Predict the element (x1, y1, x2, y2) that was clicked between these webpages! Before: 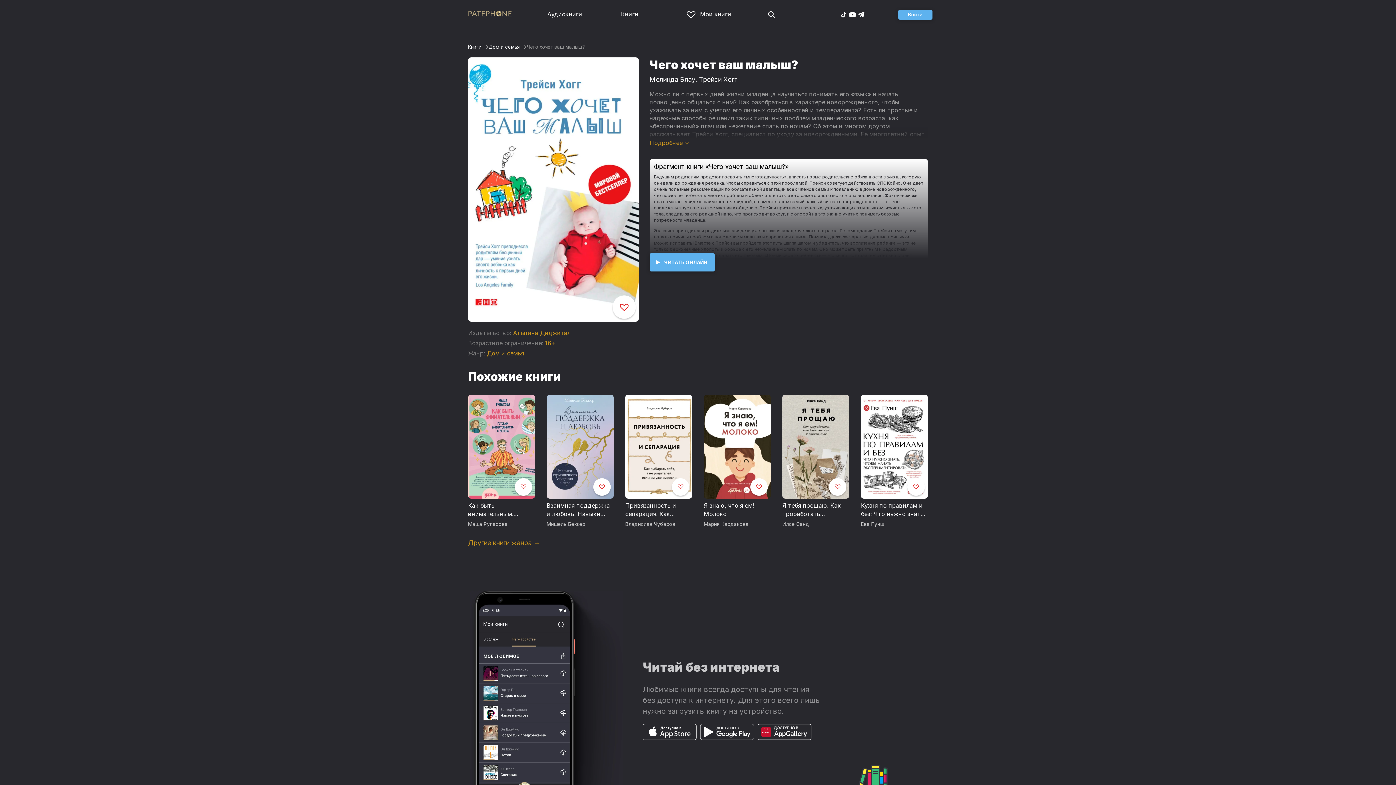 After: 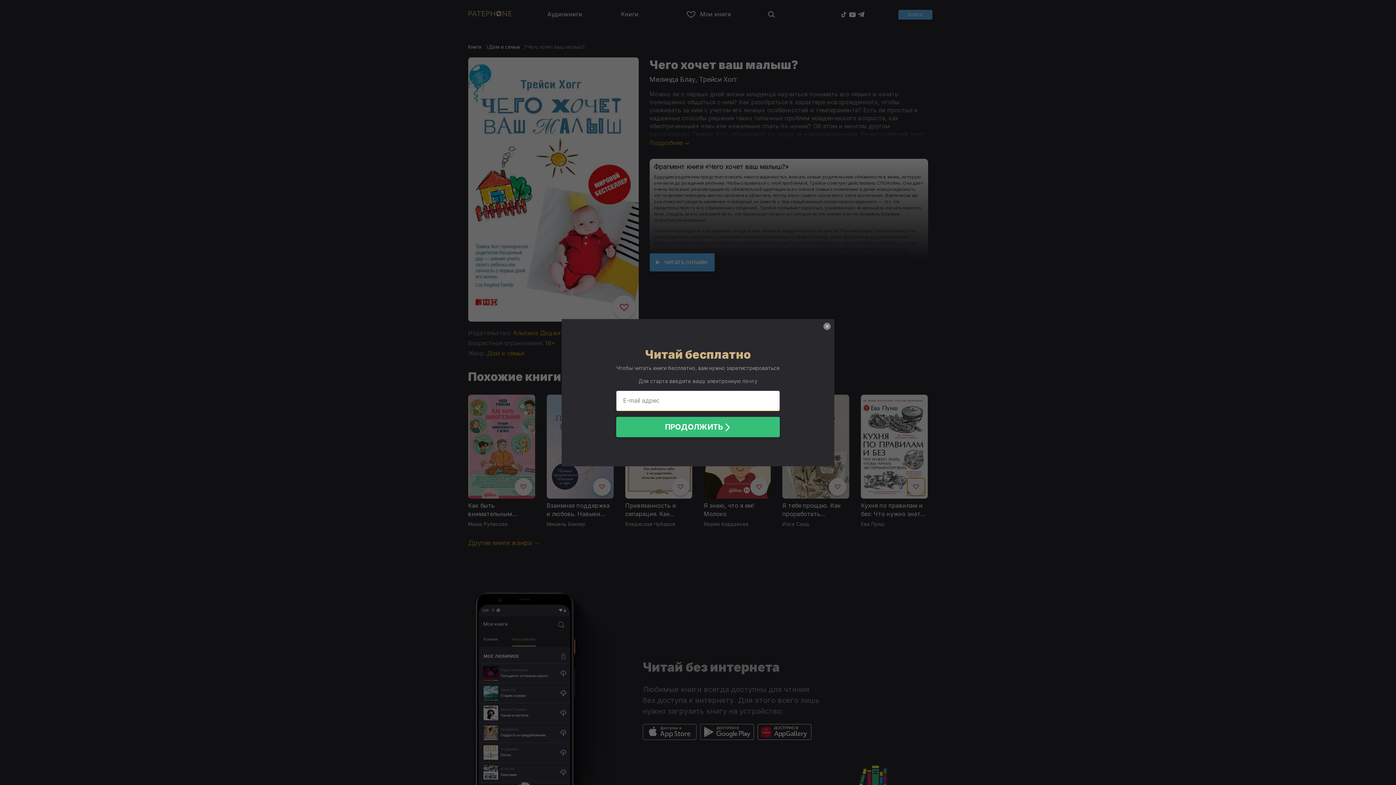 Action: bbox: (907, 478, 925, 495)